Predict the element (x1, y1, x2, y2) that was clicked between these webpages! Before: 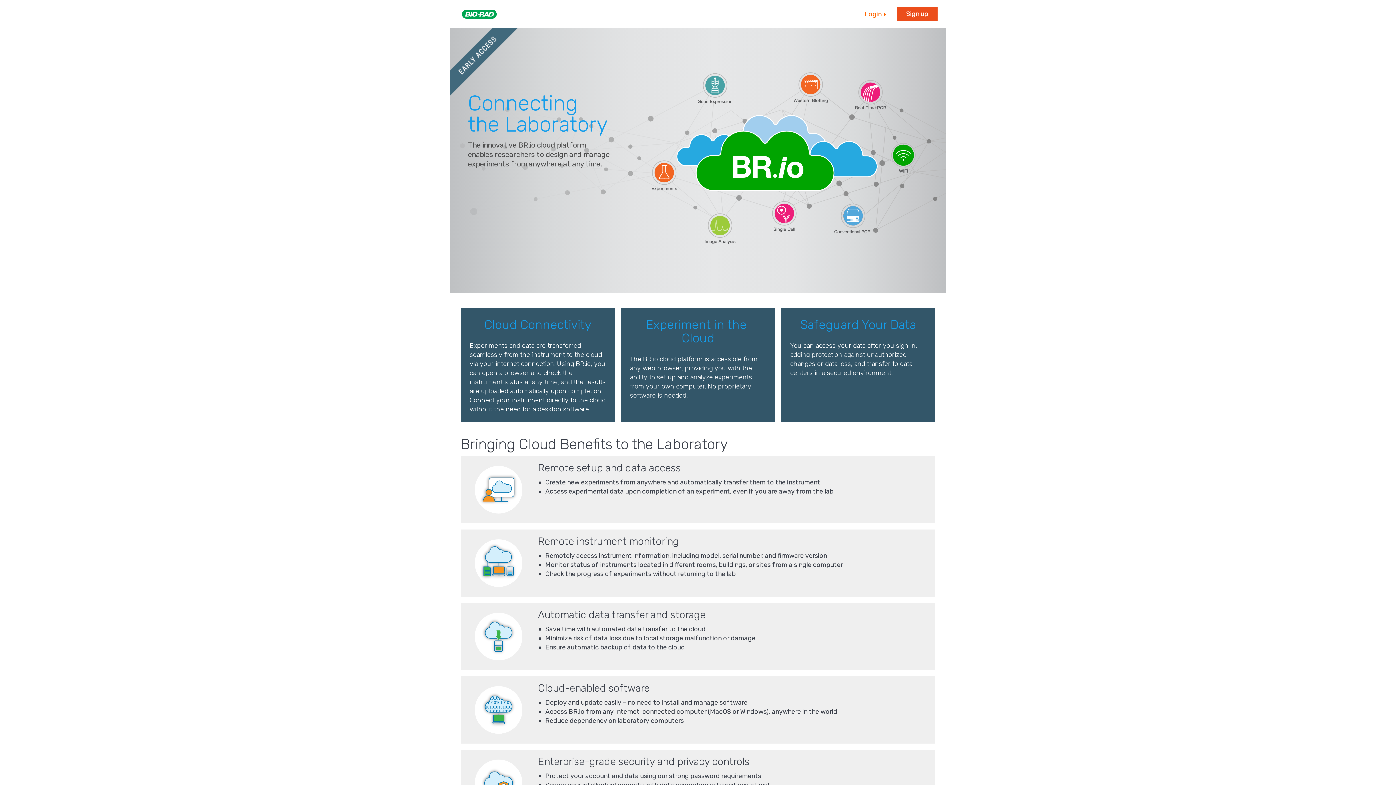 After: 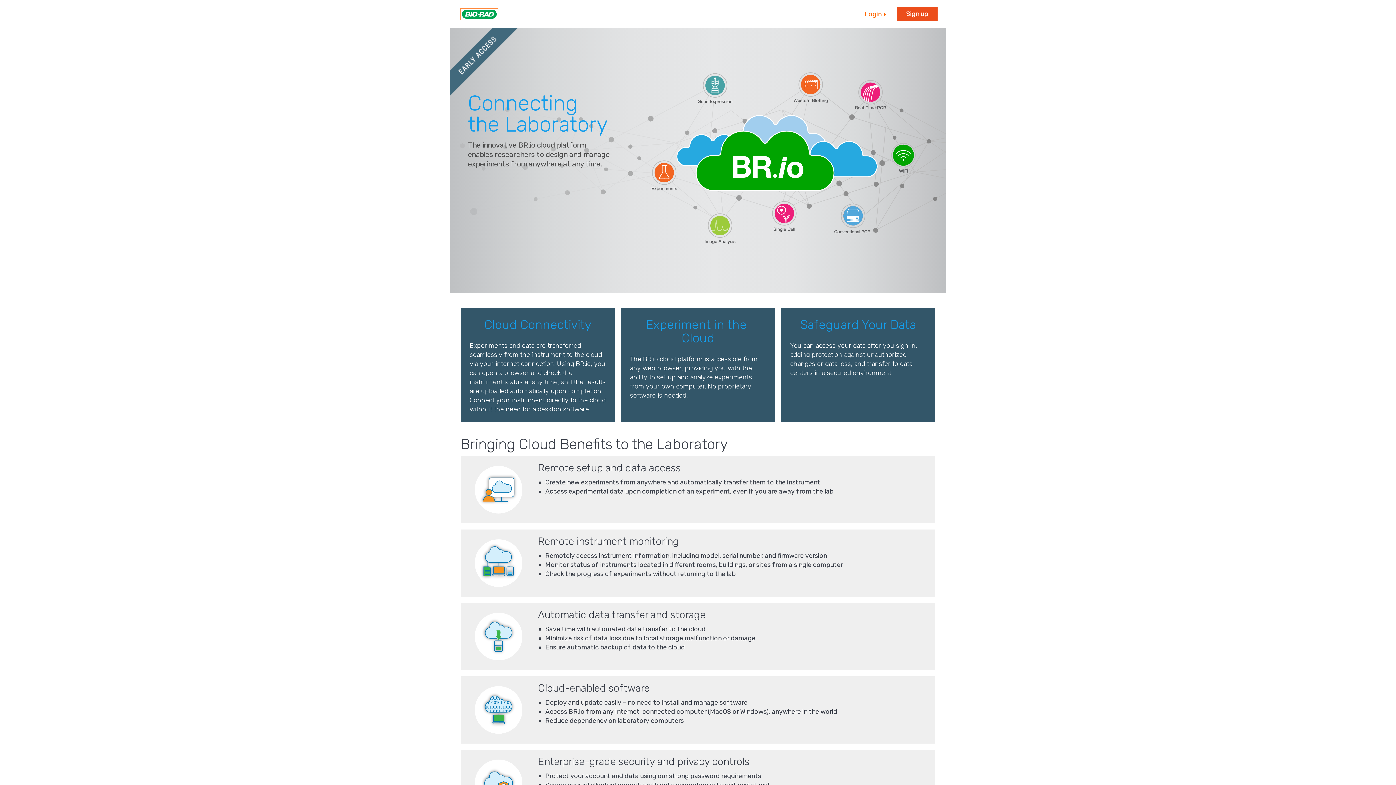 Action: bbox: (461, 9, 497, 18)